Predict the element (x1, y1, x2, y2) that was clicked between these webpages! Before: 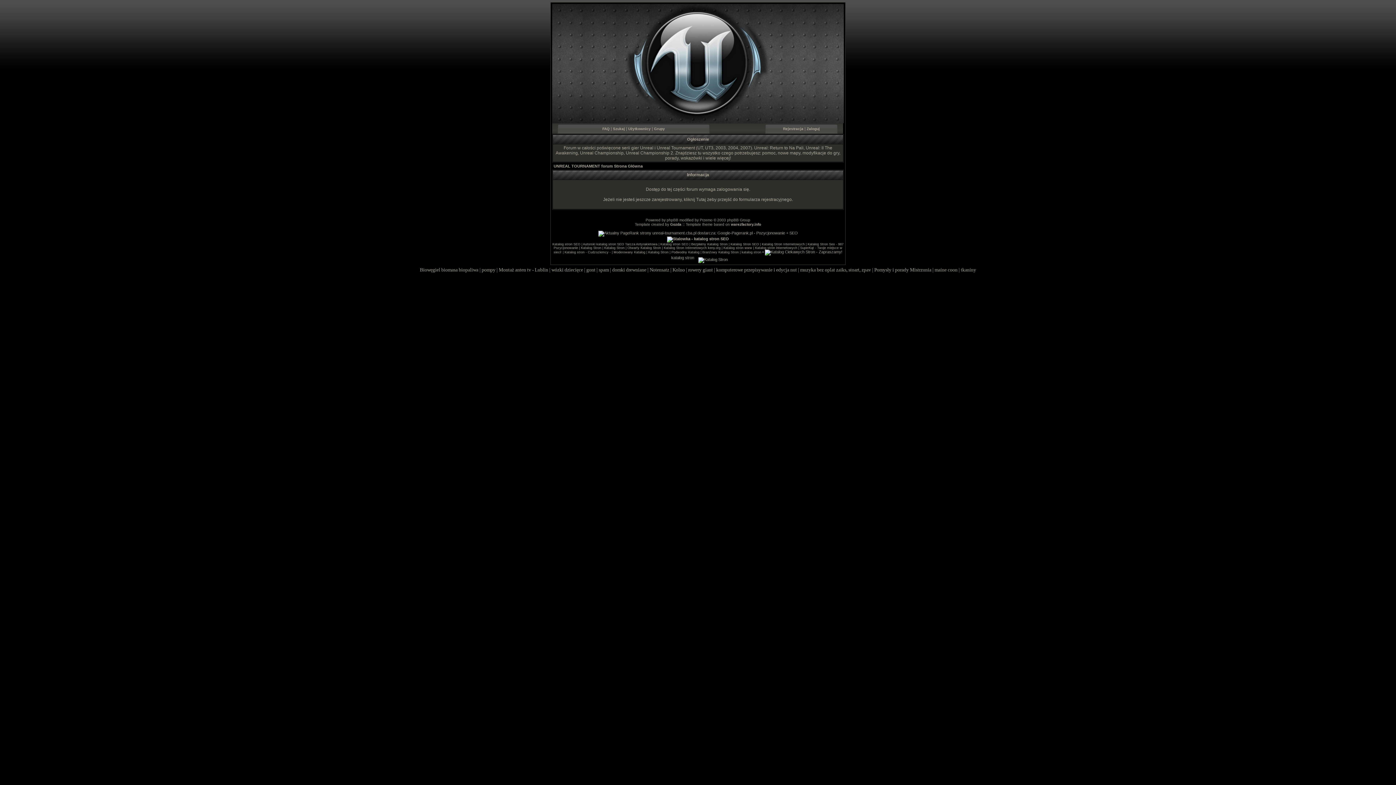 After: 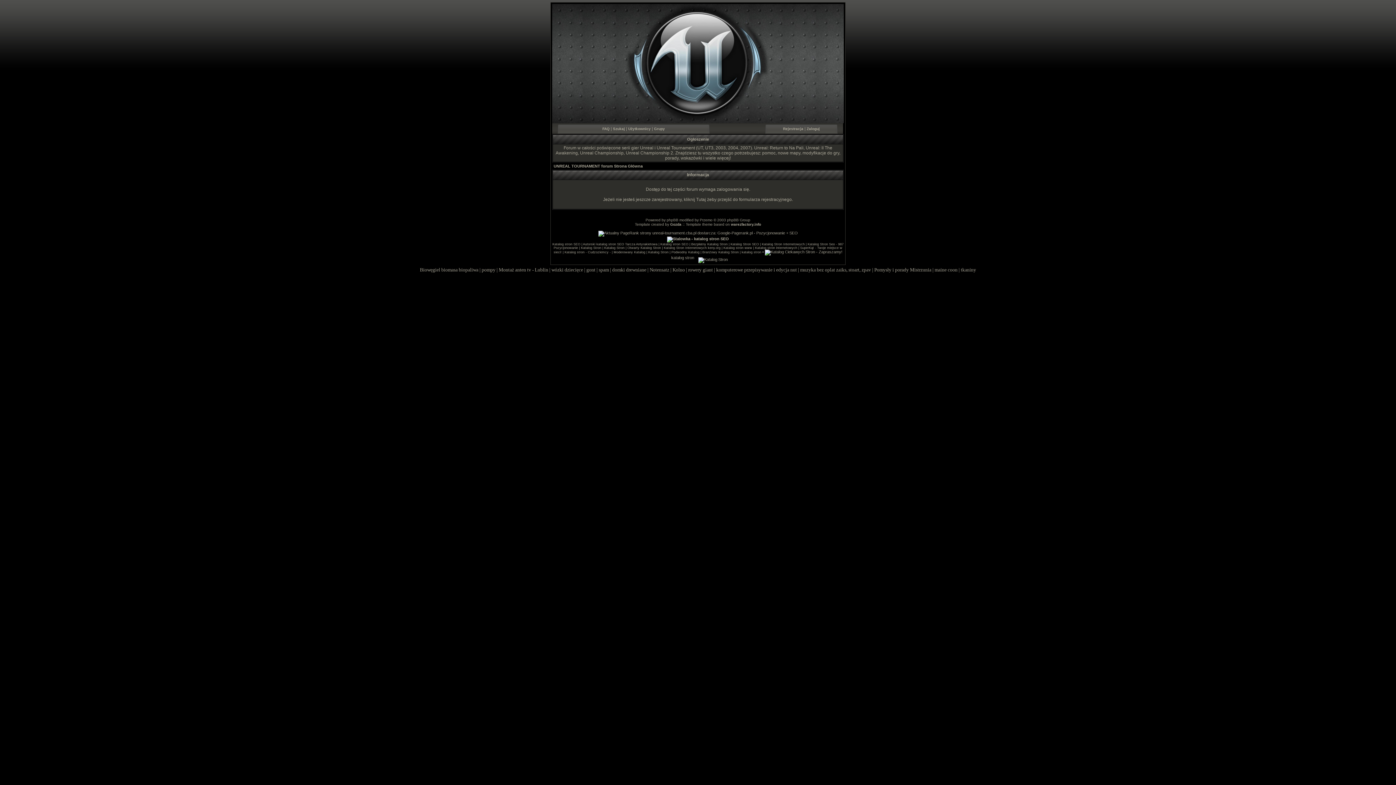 Action: bbox: (613, 250, 645, 254) label: Moderowany Katalog